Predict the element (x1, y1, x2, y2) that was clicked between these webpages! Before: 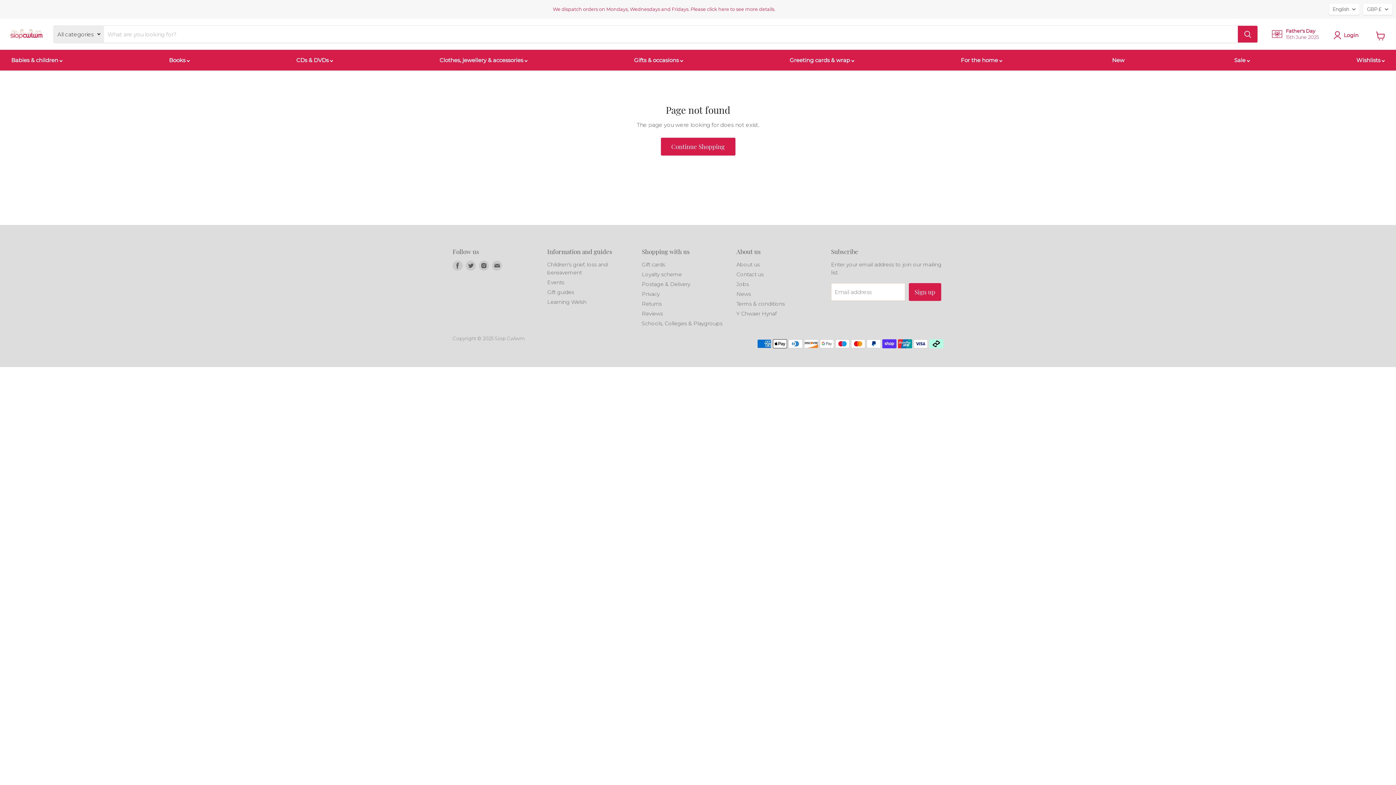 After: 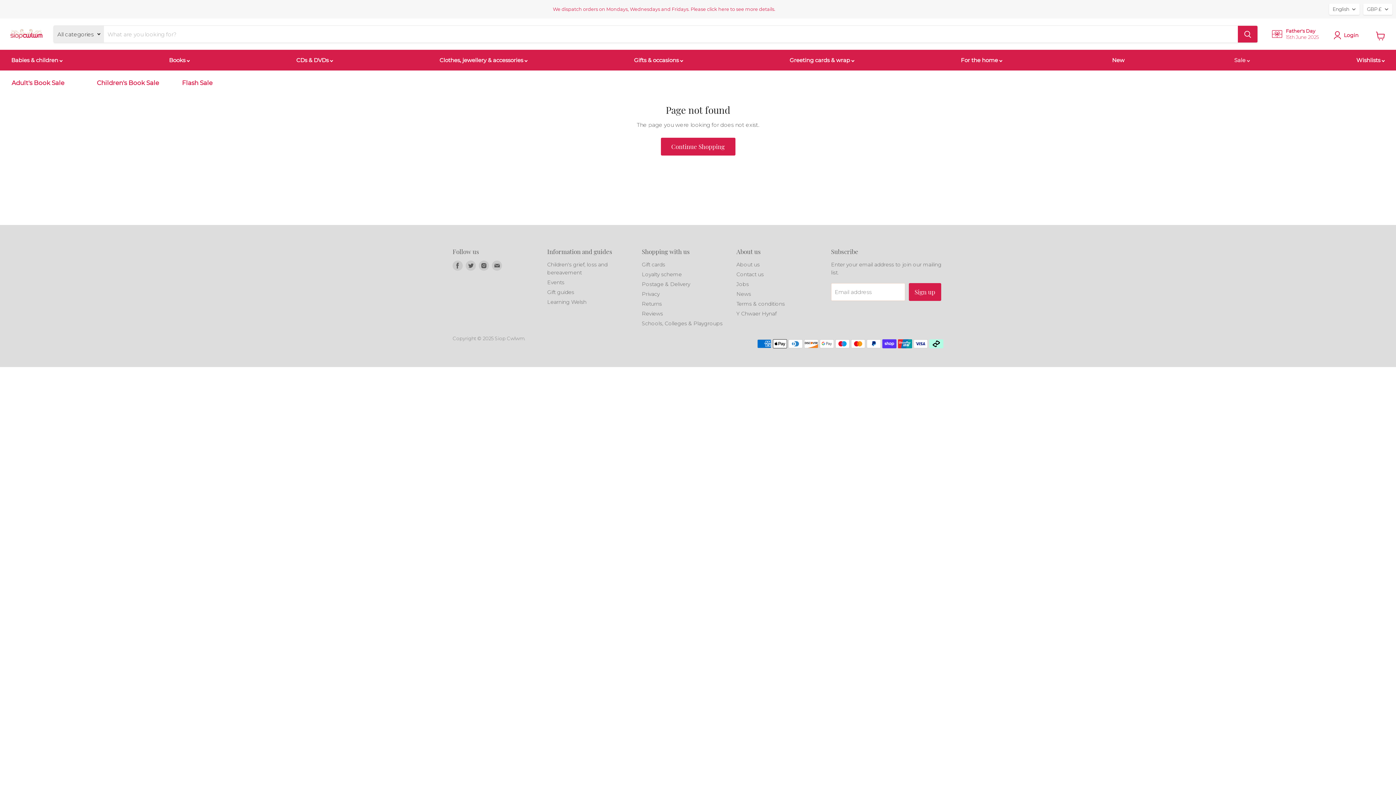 Action: label: Sale  bbox: (1232, 52, 1252, 67)